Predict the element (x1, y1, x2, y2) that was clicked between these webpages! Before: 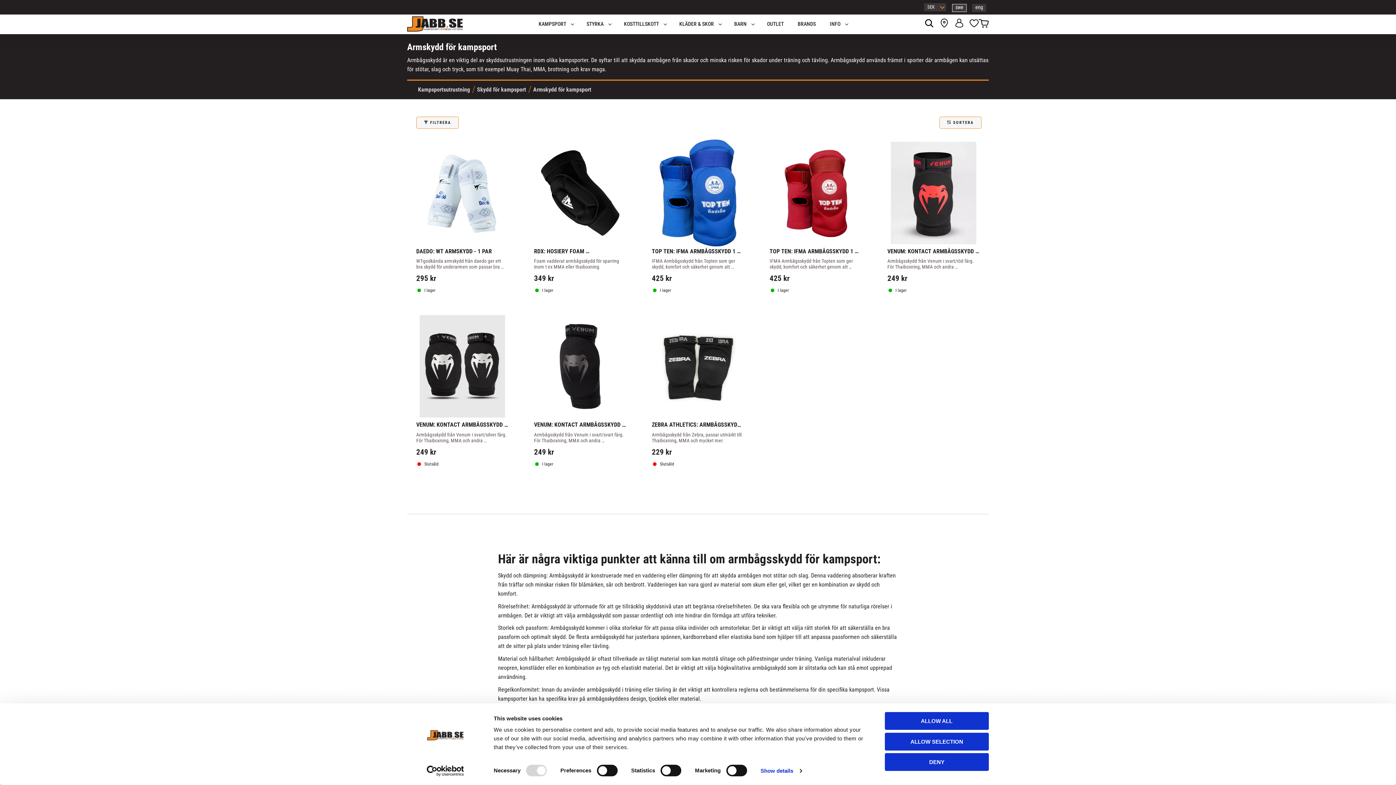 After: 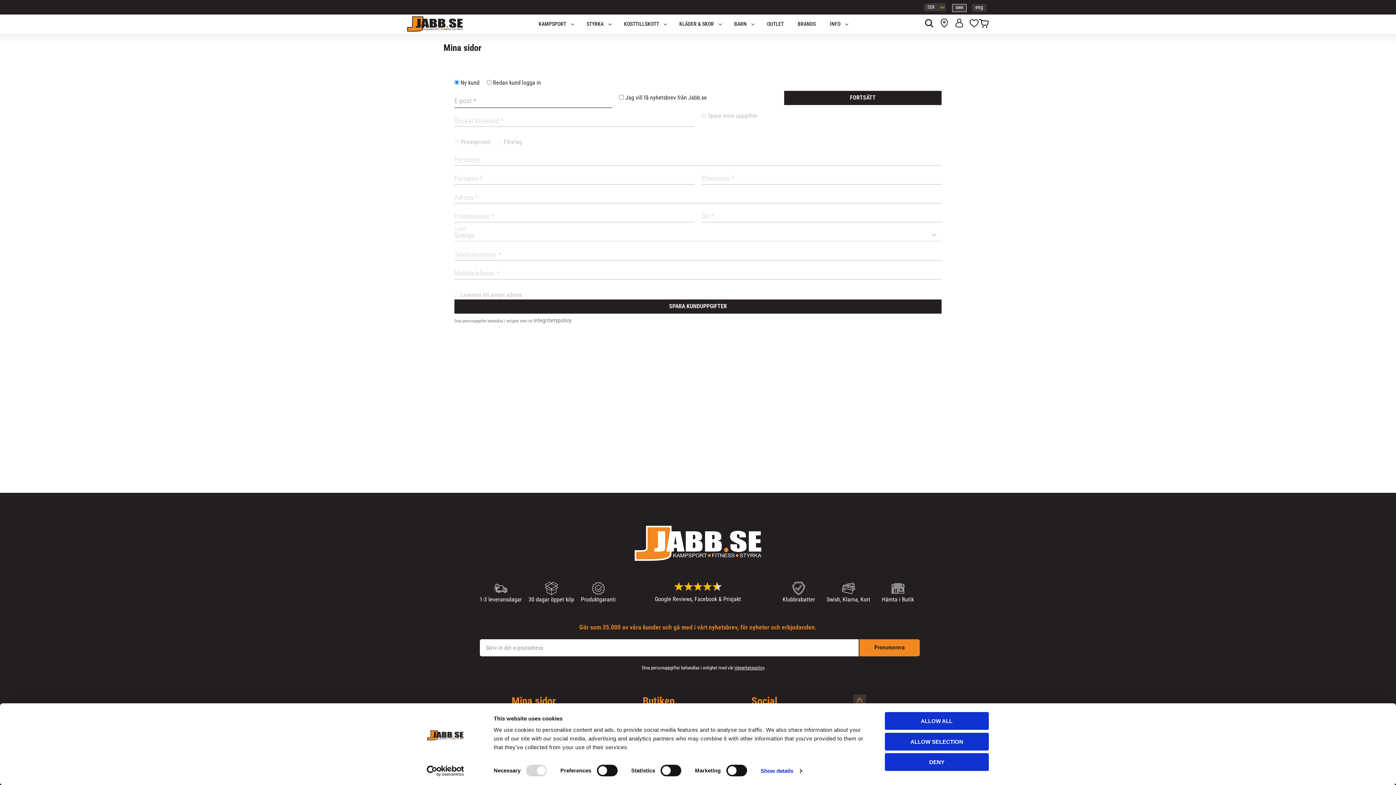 Action: label: Logga in bbox: (954, 14, 964, 34)